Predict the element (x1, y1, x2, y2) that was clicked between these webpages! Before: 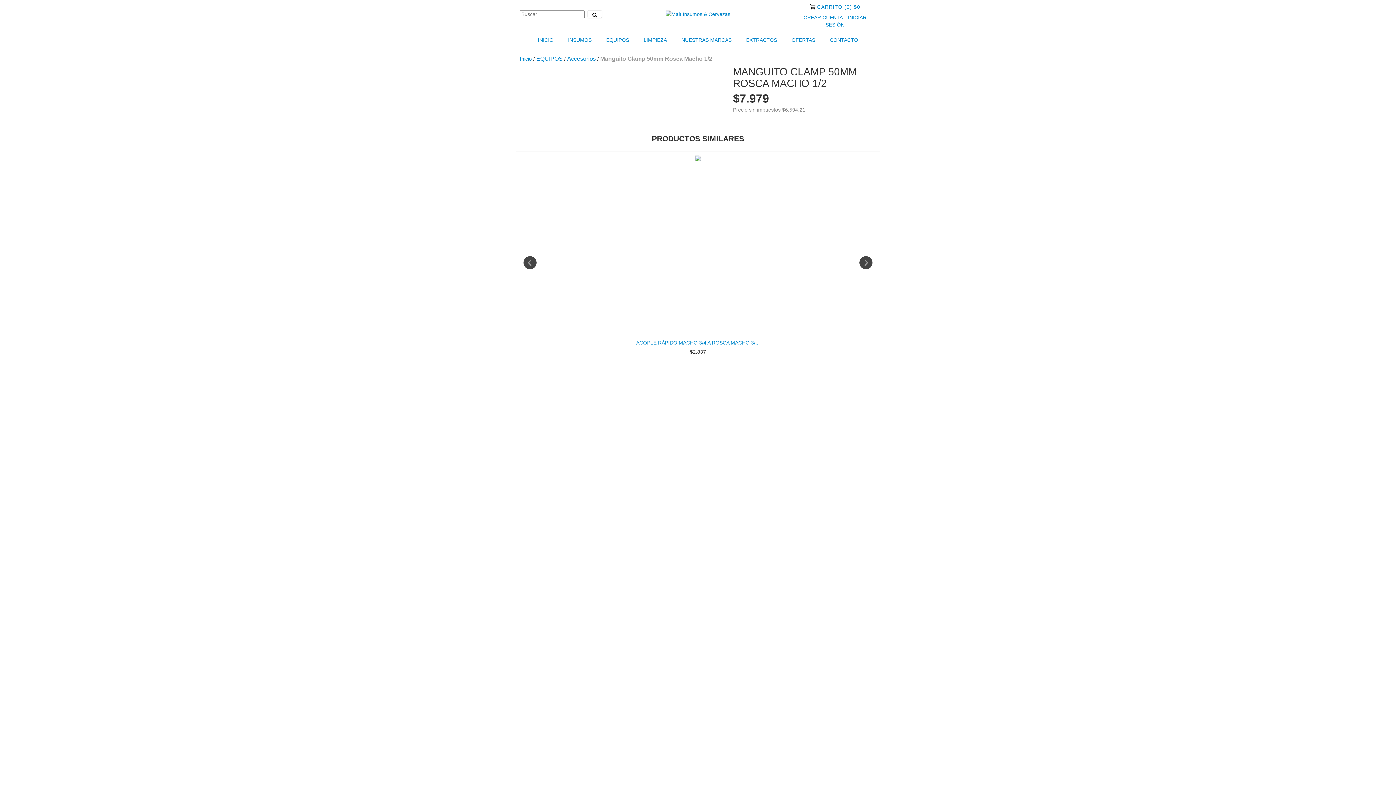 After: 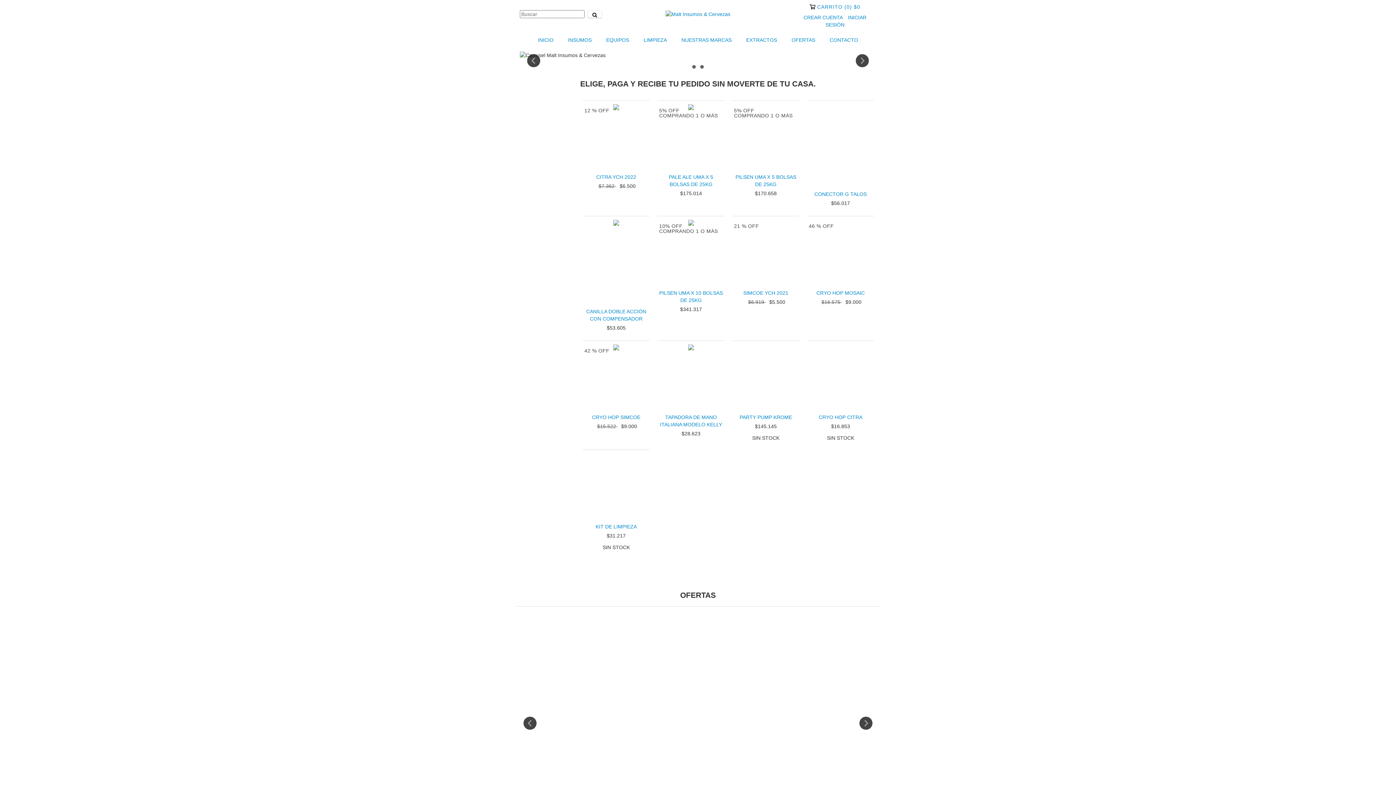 Action: bbox: (665, 10, 730, 16)